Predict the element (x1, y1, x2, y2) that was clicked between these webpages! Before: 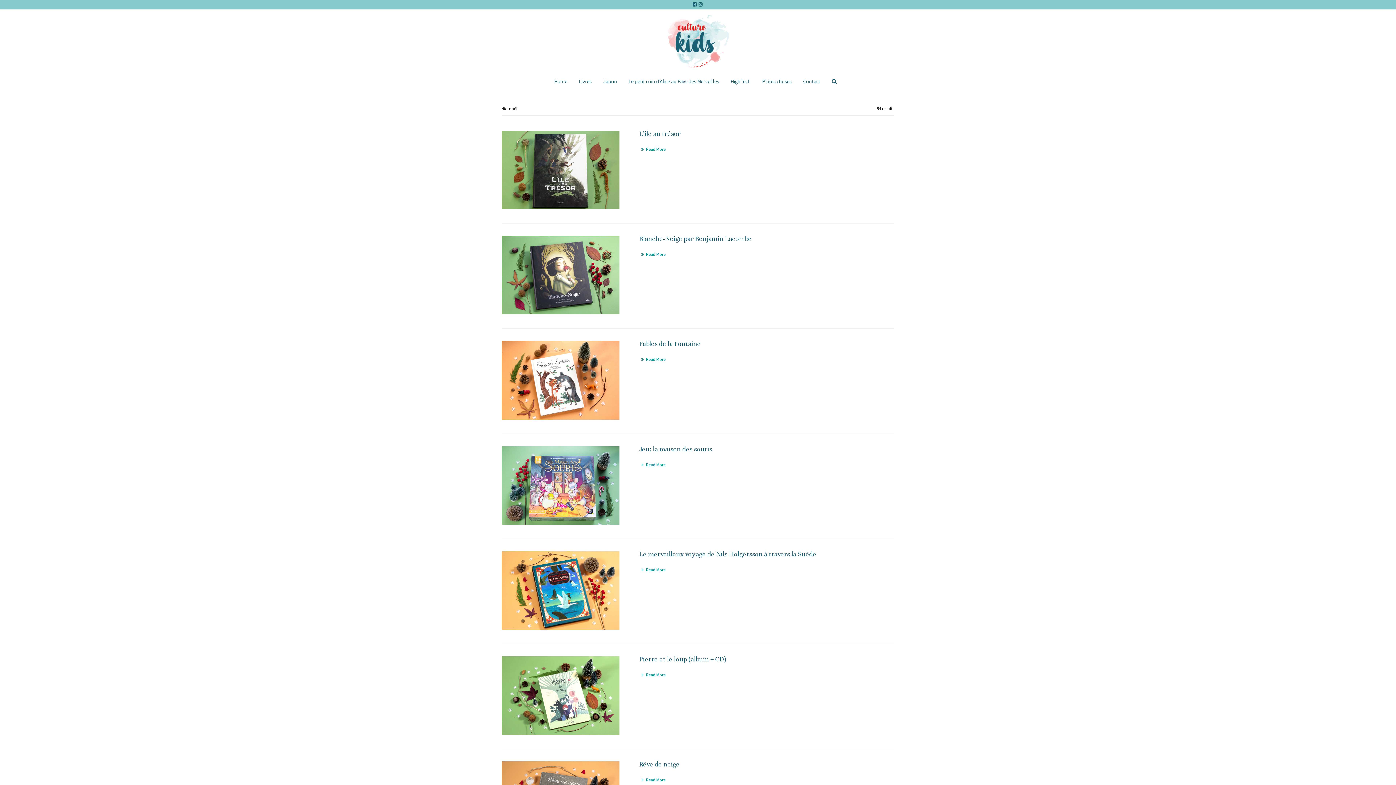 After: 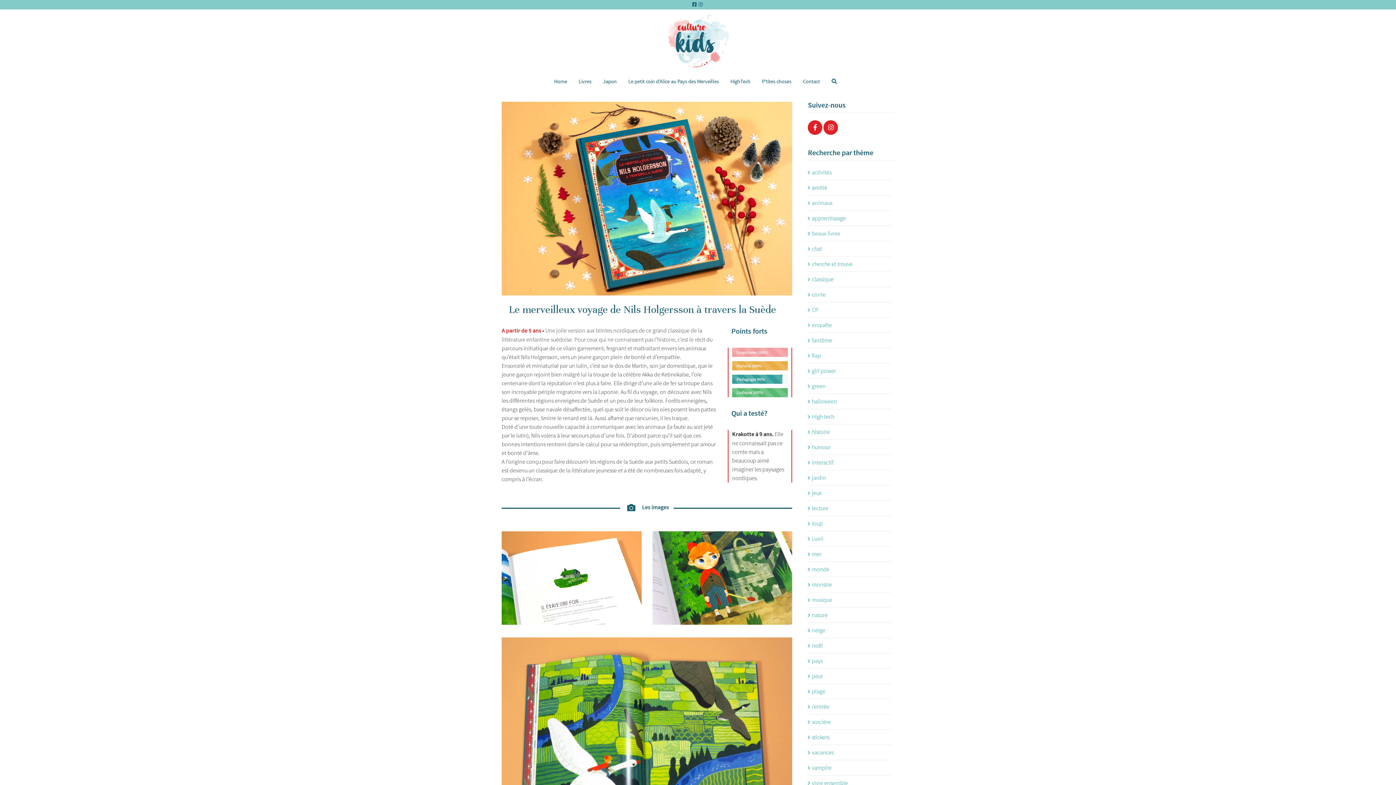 Action: bbox: (639, 566, 665, 575) label: Read More